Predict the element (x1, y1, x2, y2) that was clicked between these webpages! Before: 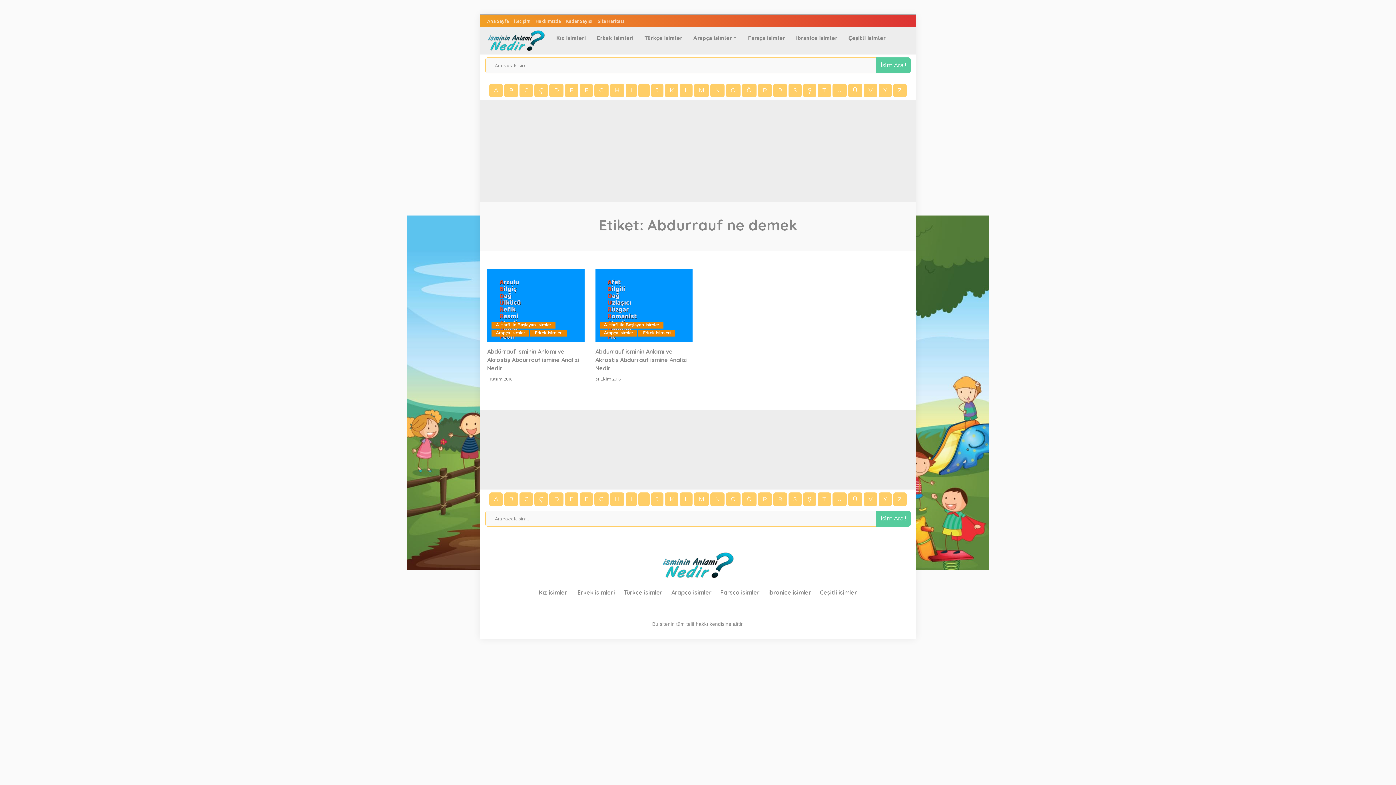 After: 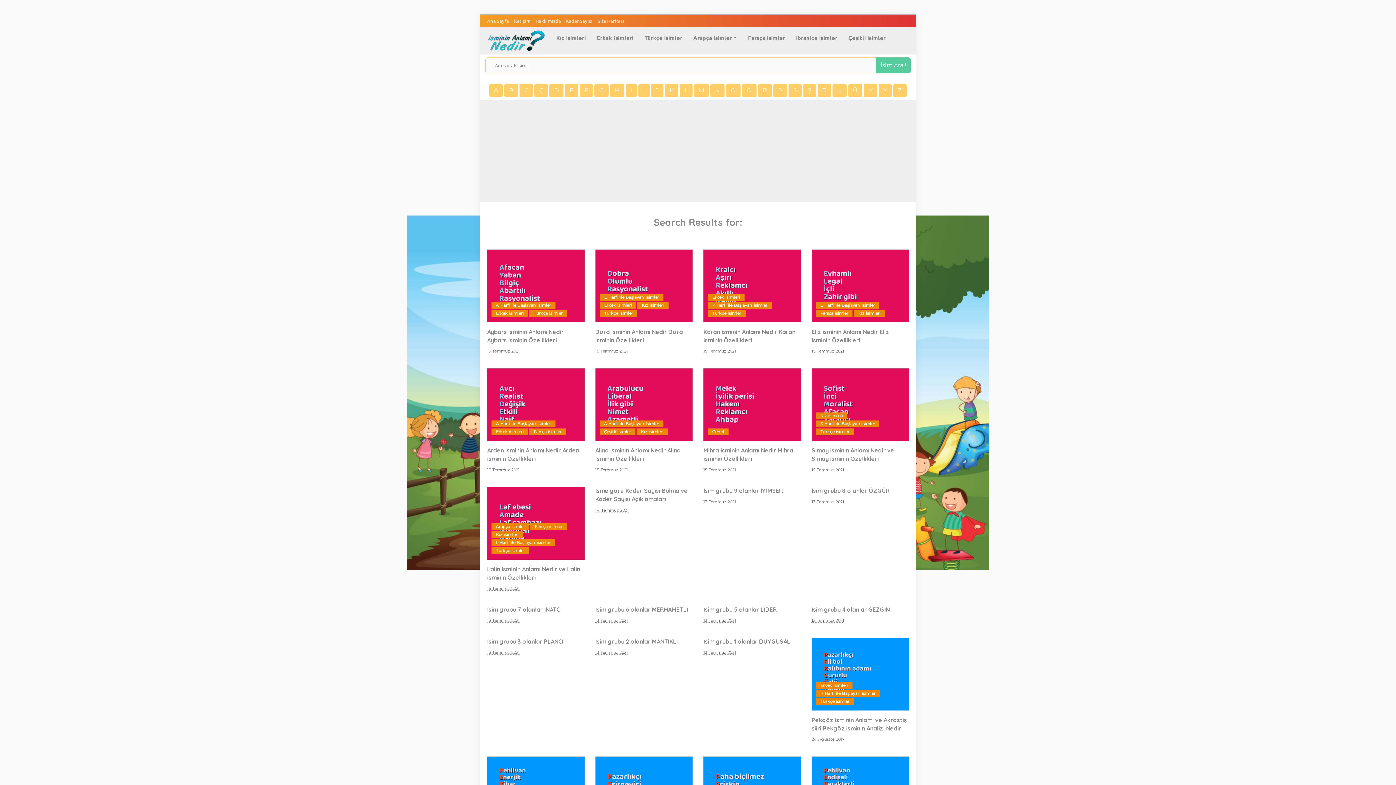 Action: label: isim Ara ! bbox: (876, 510, 910, 526)